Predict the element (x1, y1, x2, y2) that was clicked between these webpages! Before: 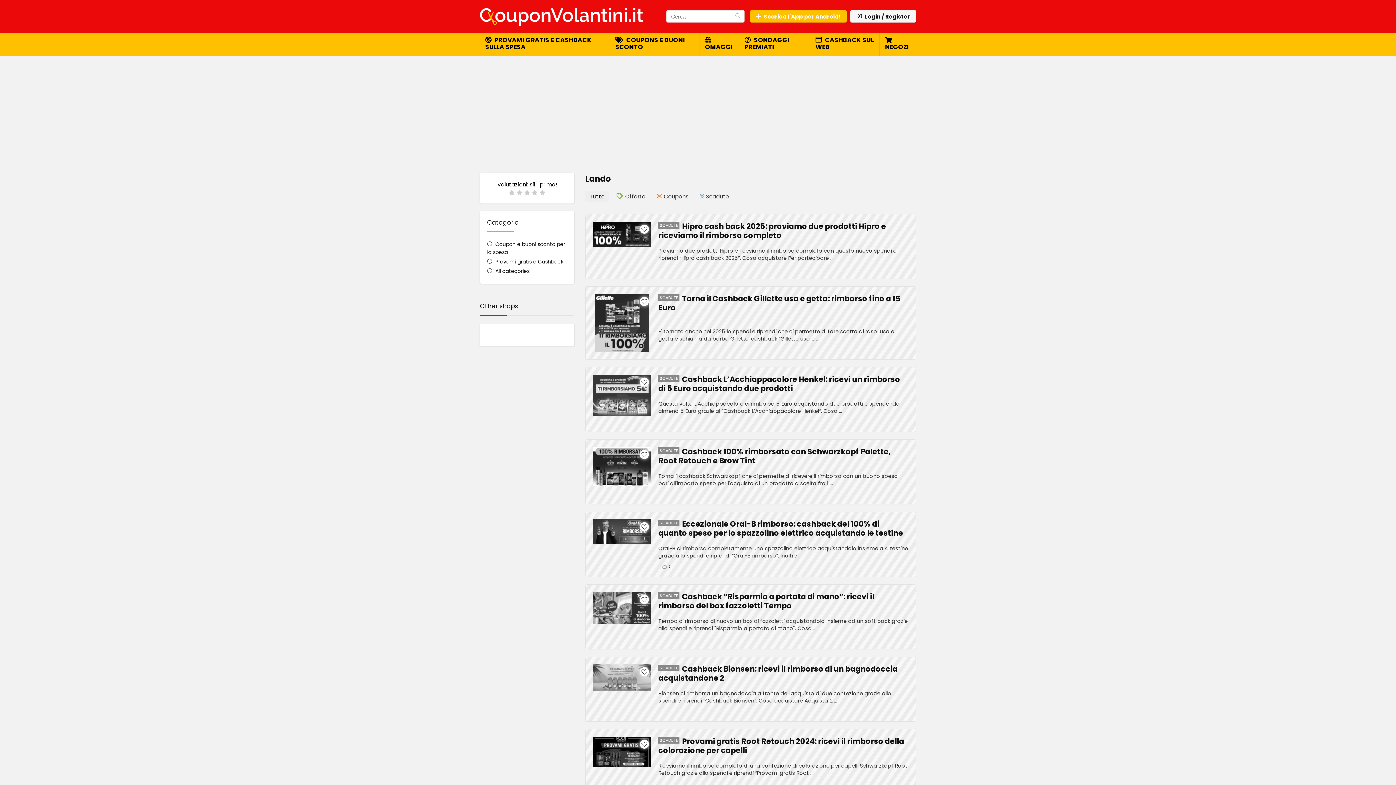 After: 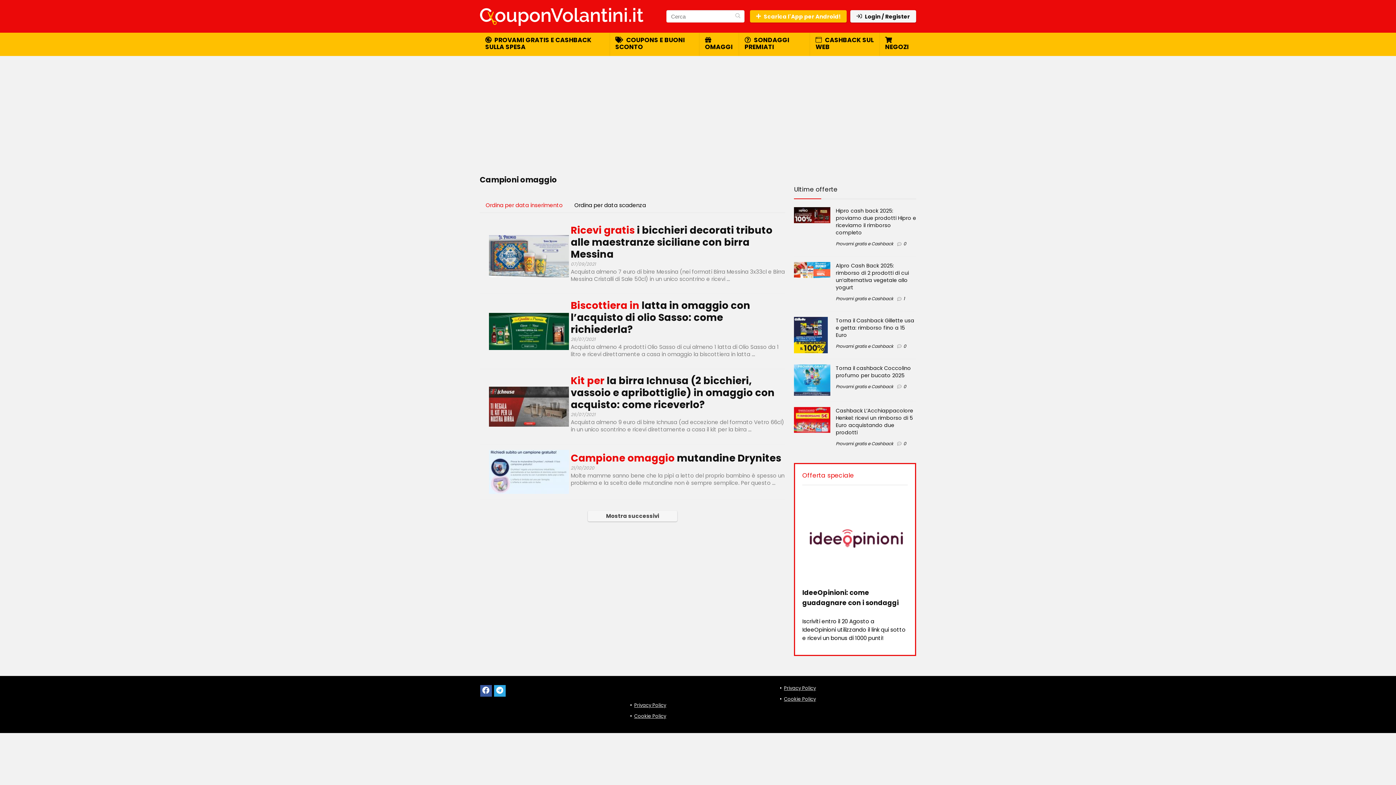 Action: bbox: (699, 32, 738, 56) label:  OMAGGI